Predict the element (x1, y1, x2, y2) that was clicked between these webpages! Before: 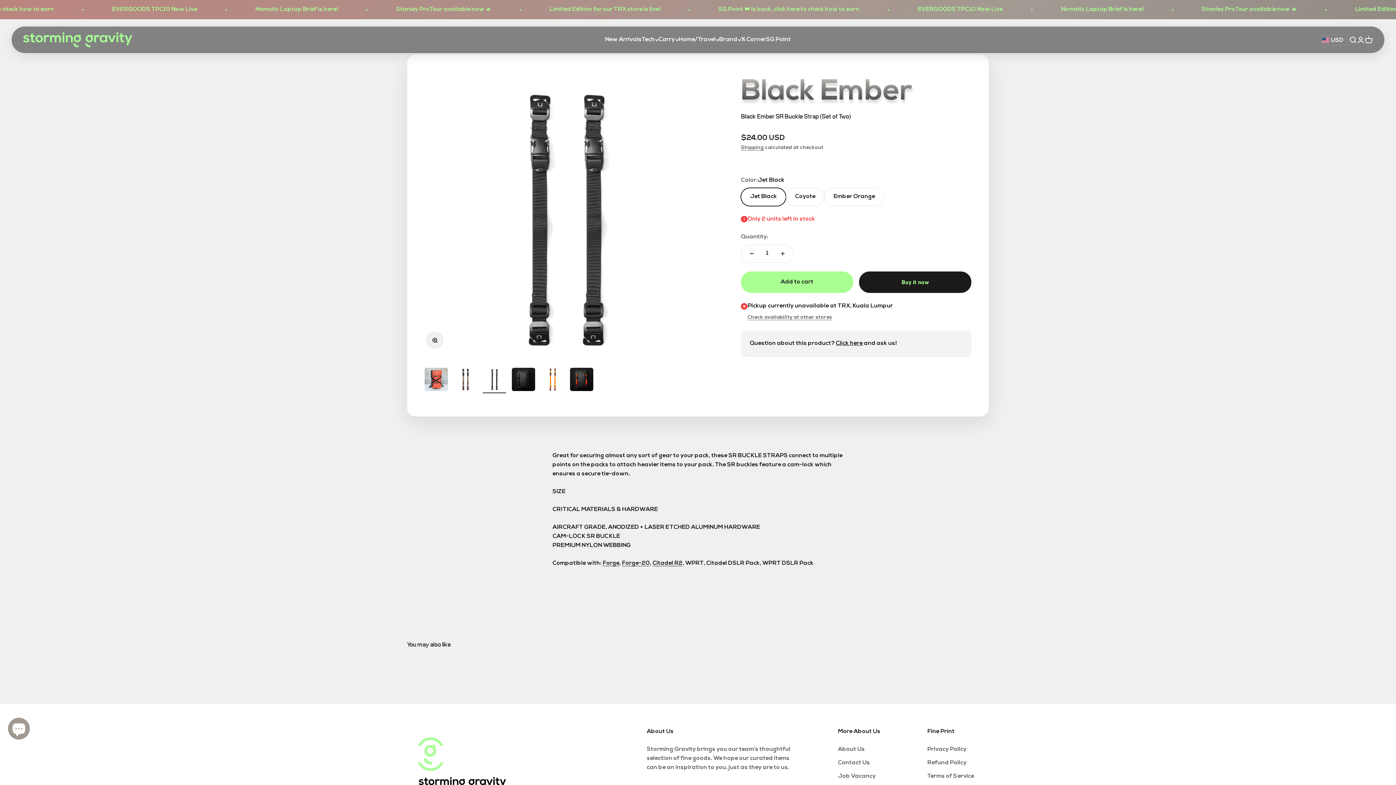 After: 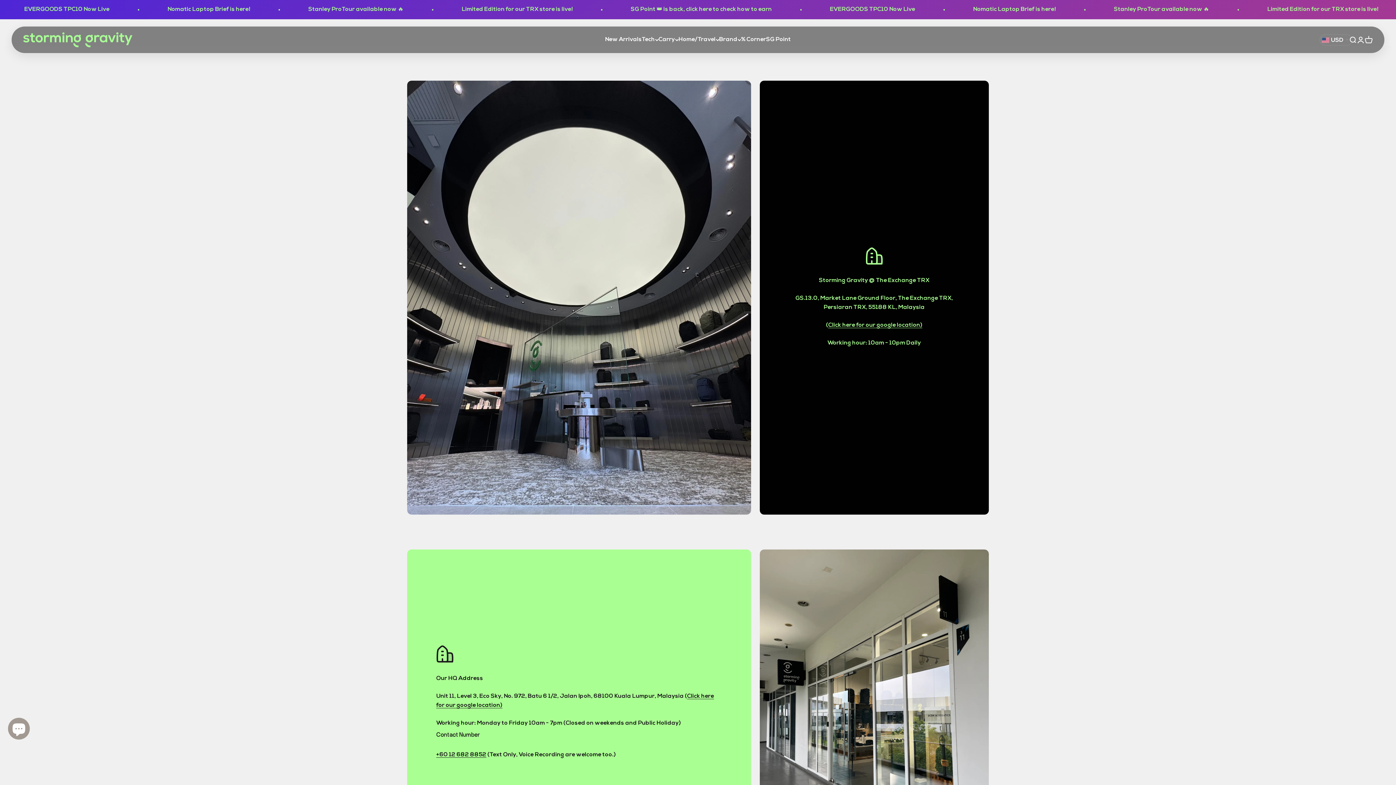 Action: label: Contact Us bbox: (838, 759, 870, 768)